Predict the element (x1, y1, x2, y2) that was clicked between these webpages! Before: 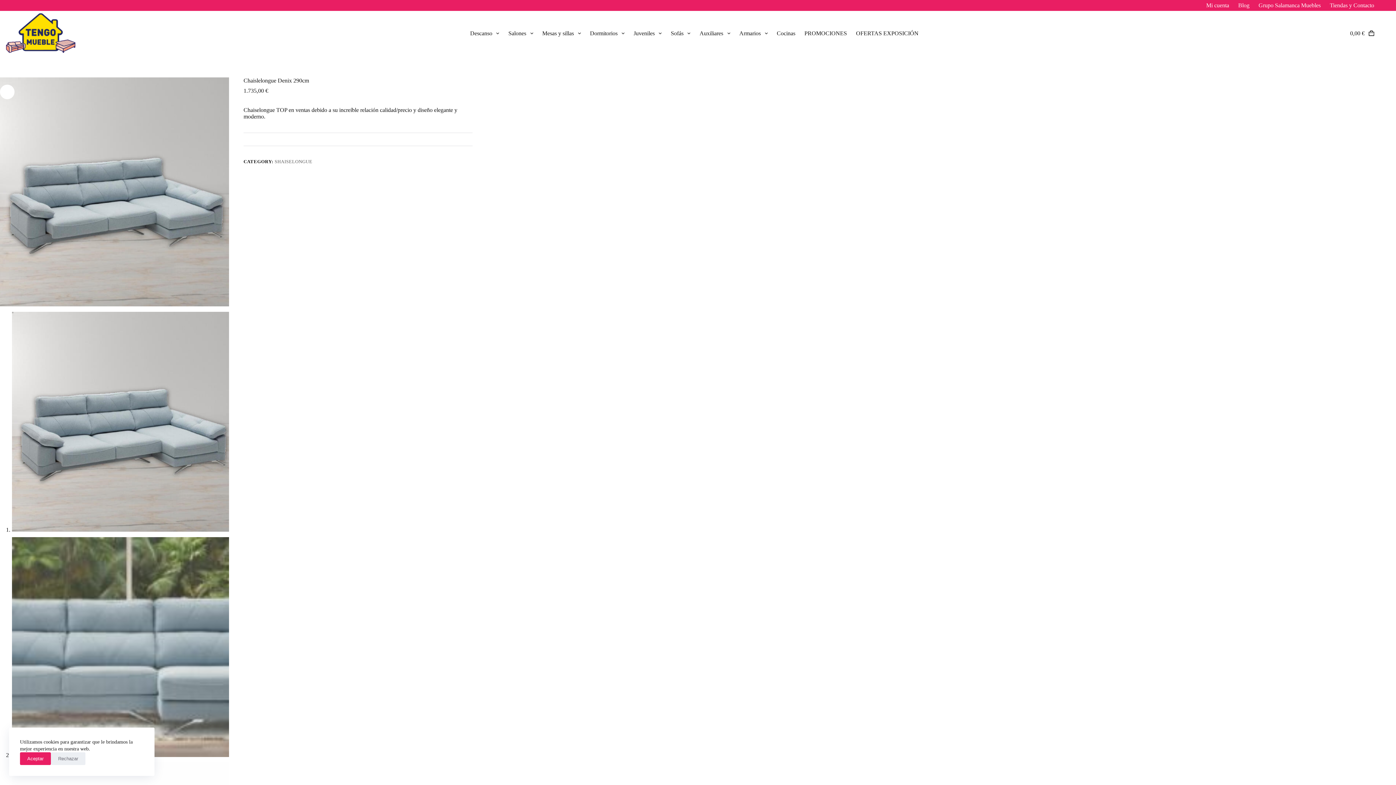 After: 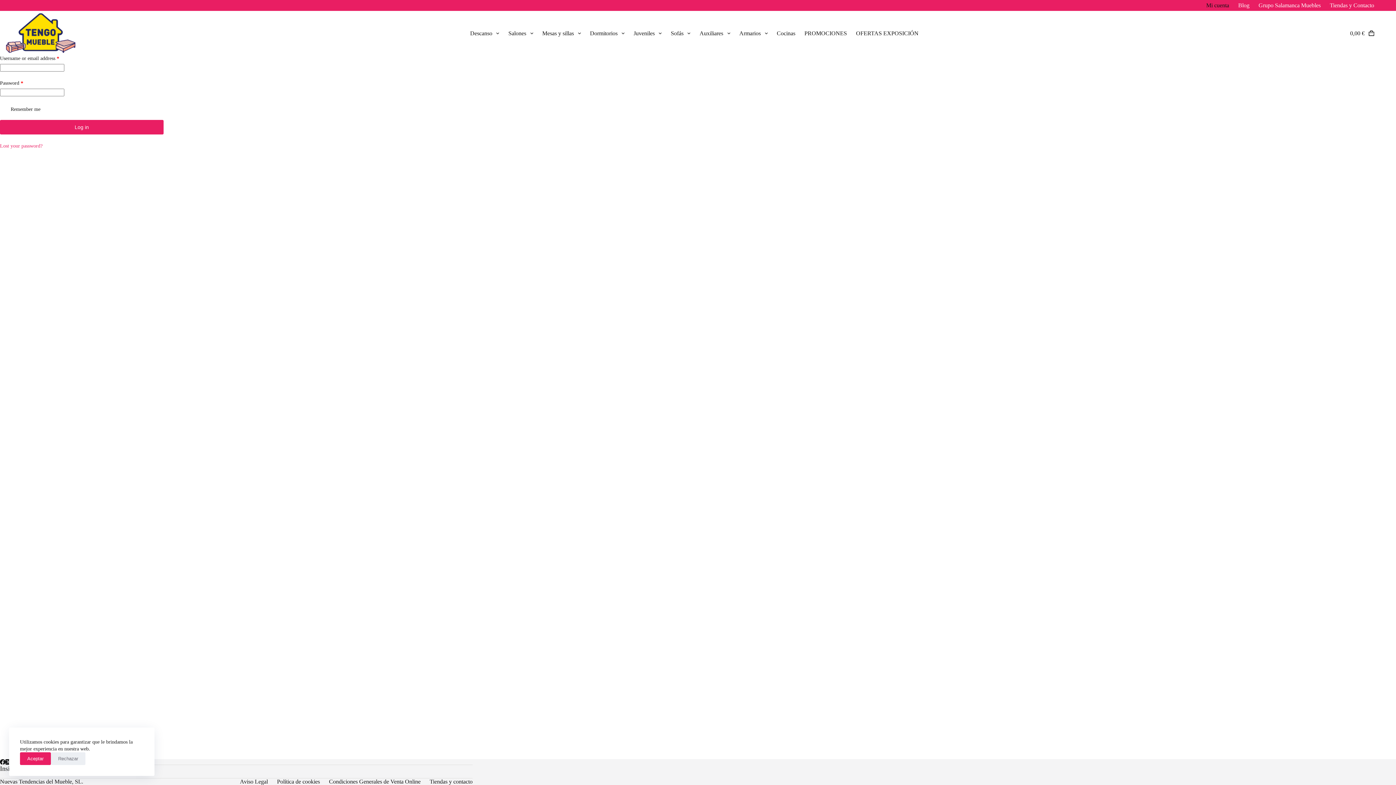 Action: bbox: (1202, 0, 1234, 10) label: Mi cuenta